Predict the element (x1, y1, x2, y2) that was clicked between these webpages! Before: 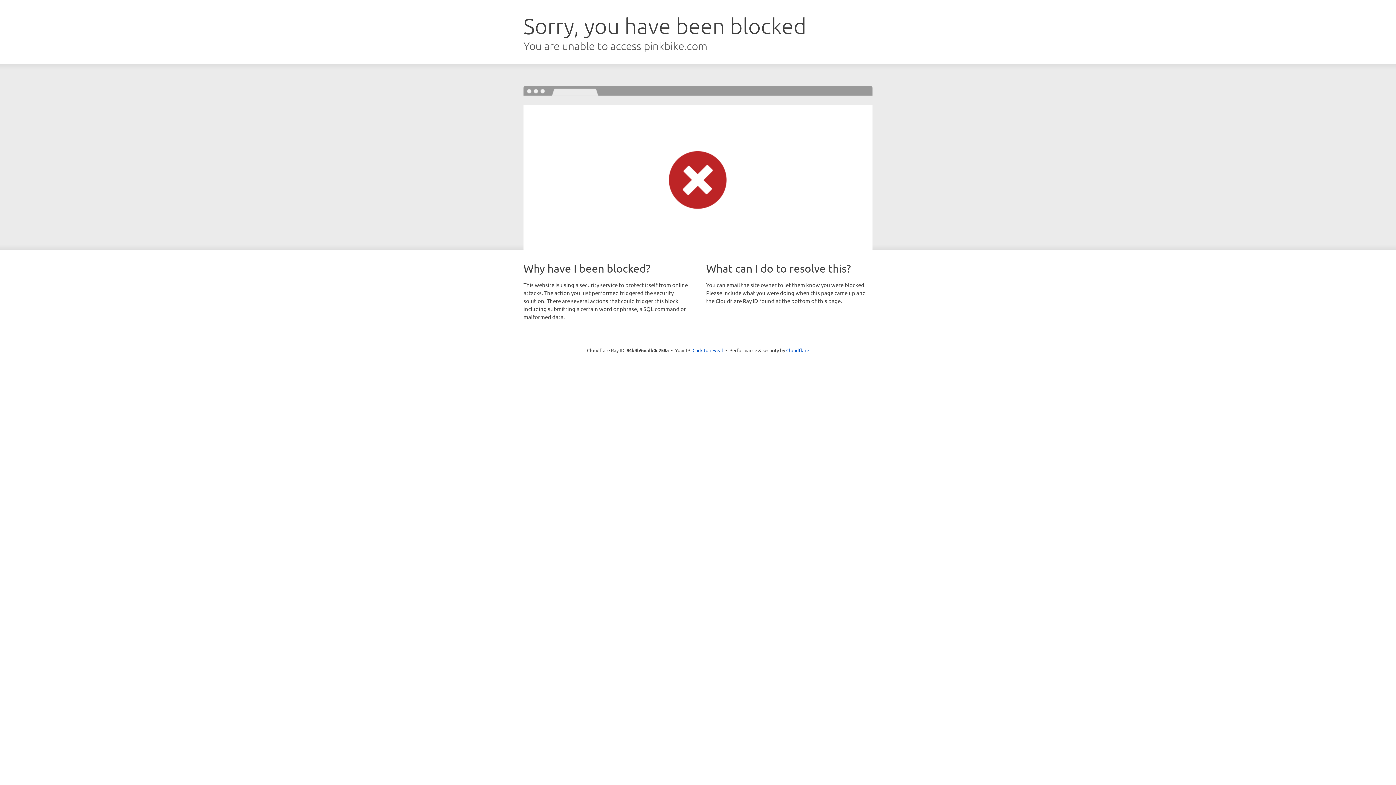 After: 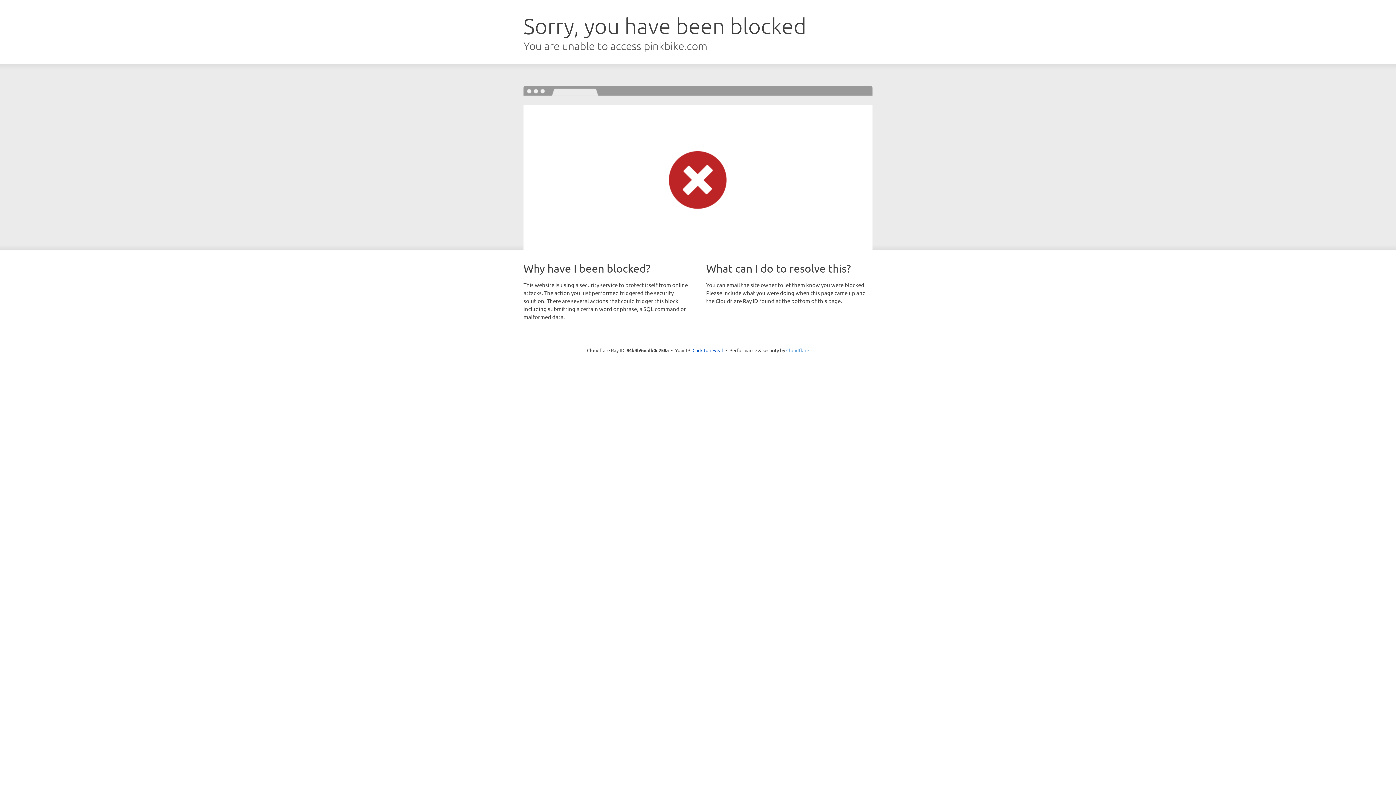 Action: label: Cloudflare bbox: (786, 347, 809, 353)